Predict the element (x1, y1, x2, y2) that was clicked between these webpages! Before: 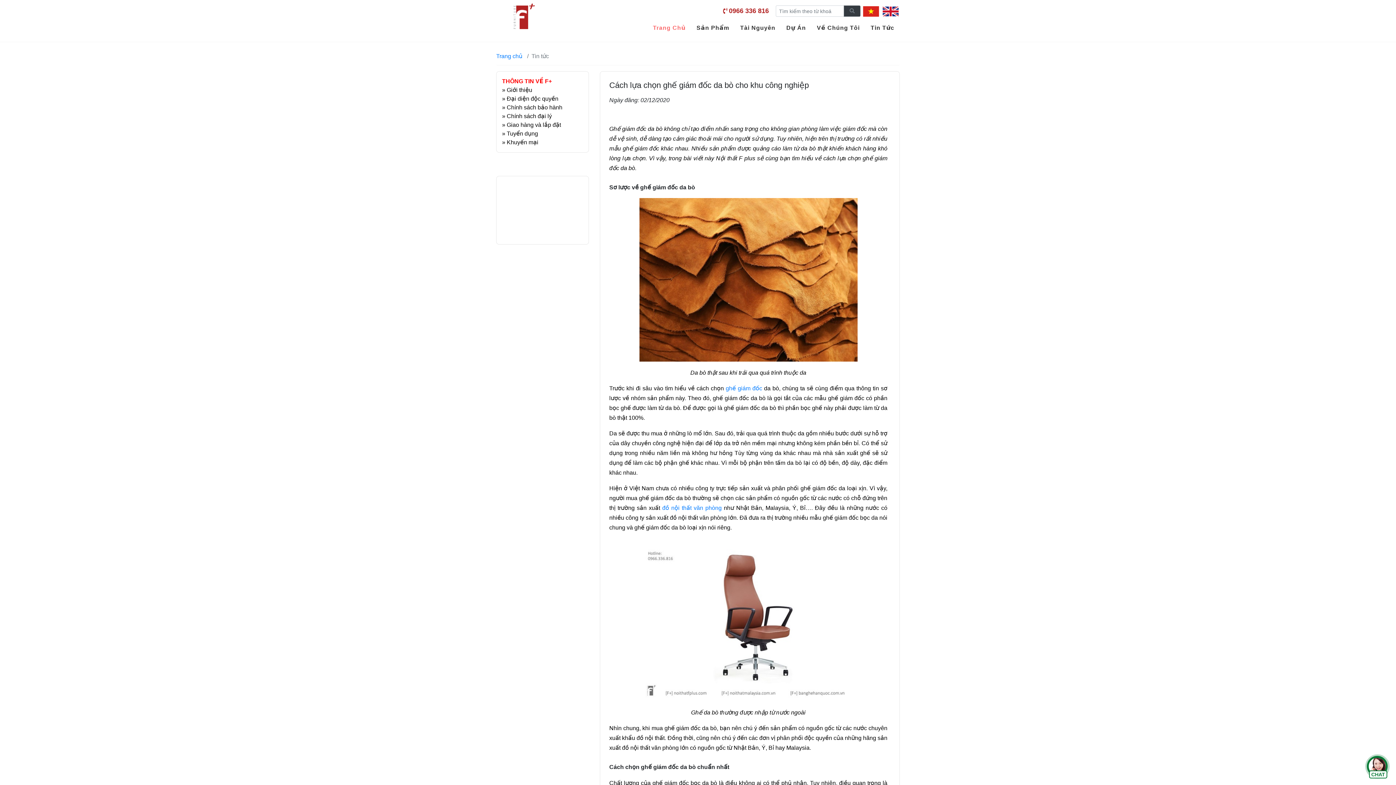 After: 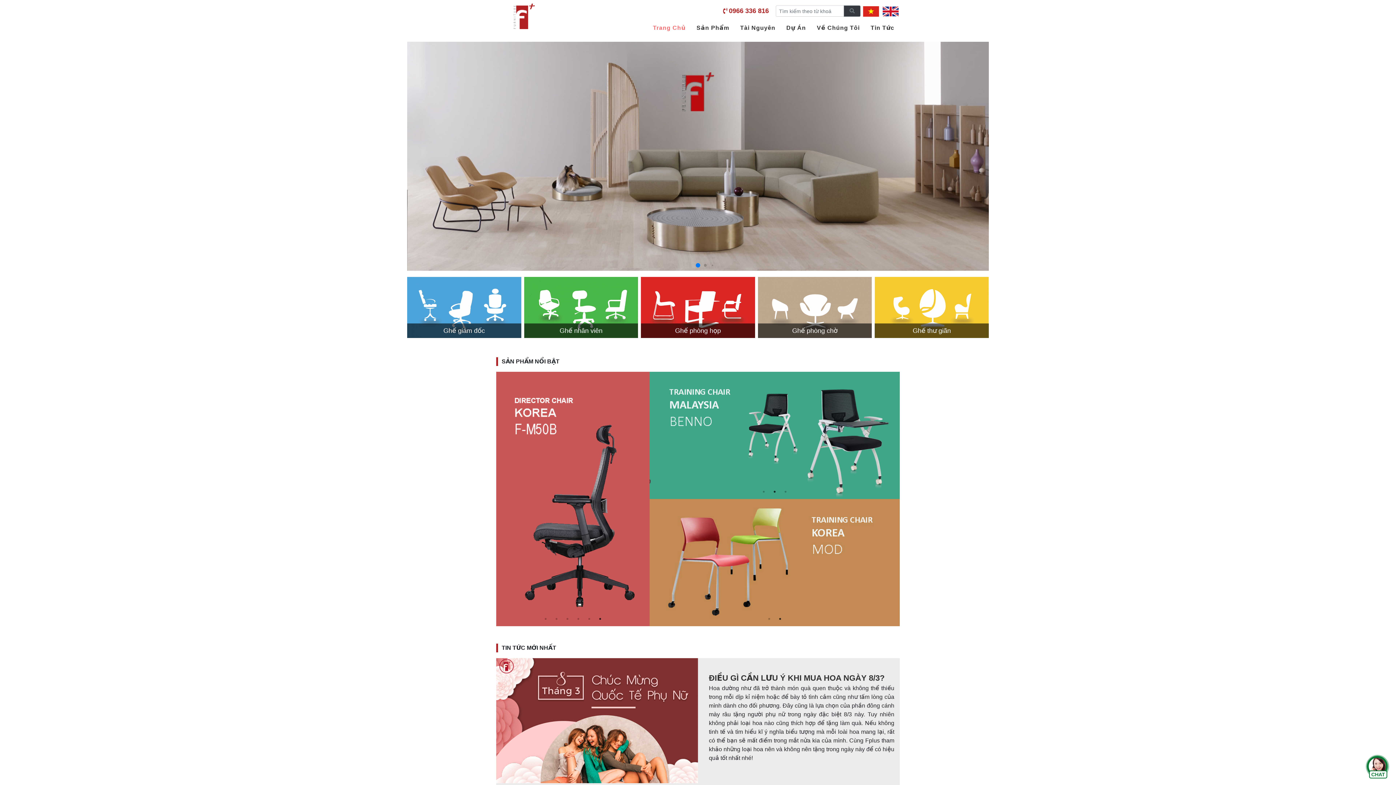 Action: bbox: (513, 12, 534, 18)